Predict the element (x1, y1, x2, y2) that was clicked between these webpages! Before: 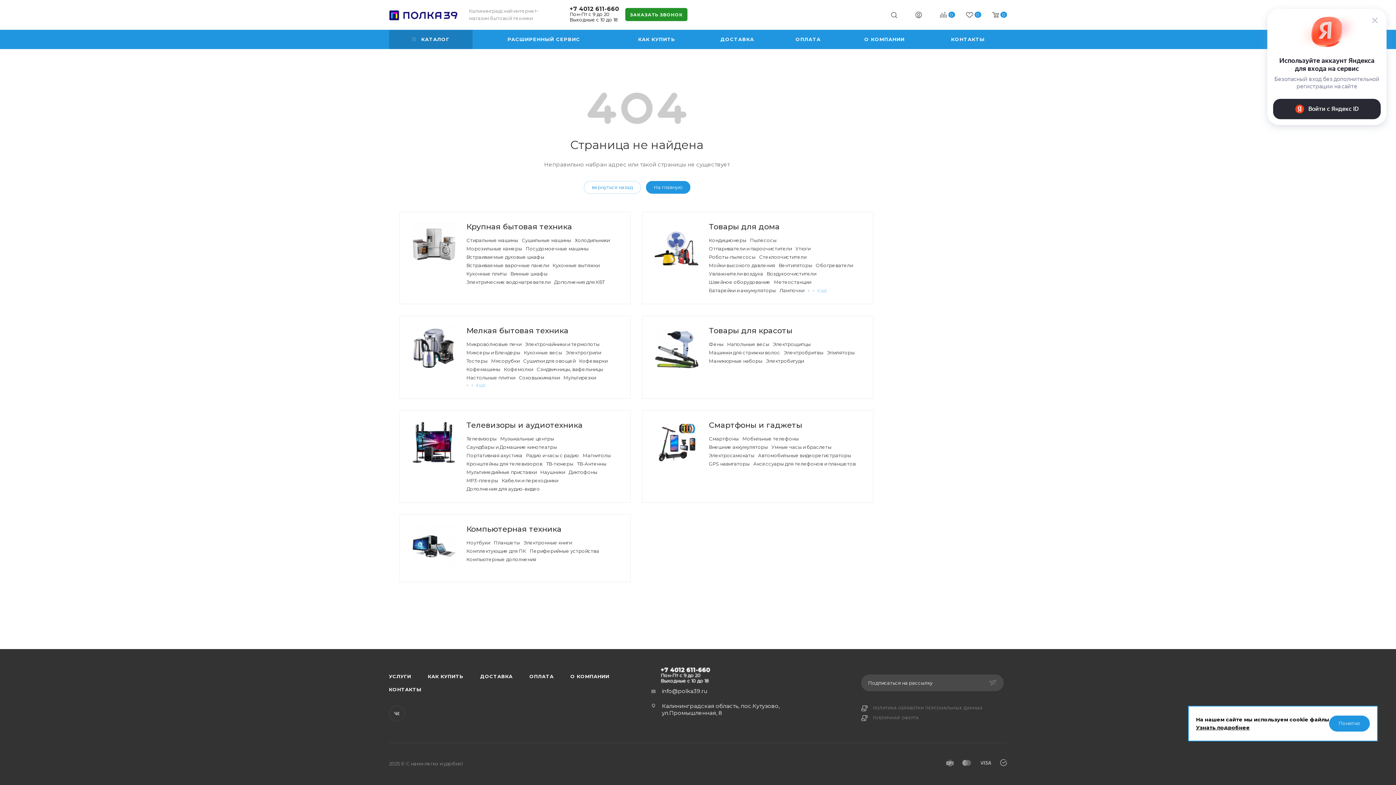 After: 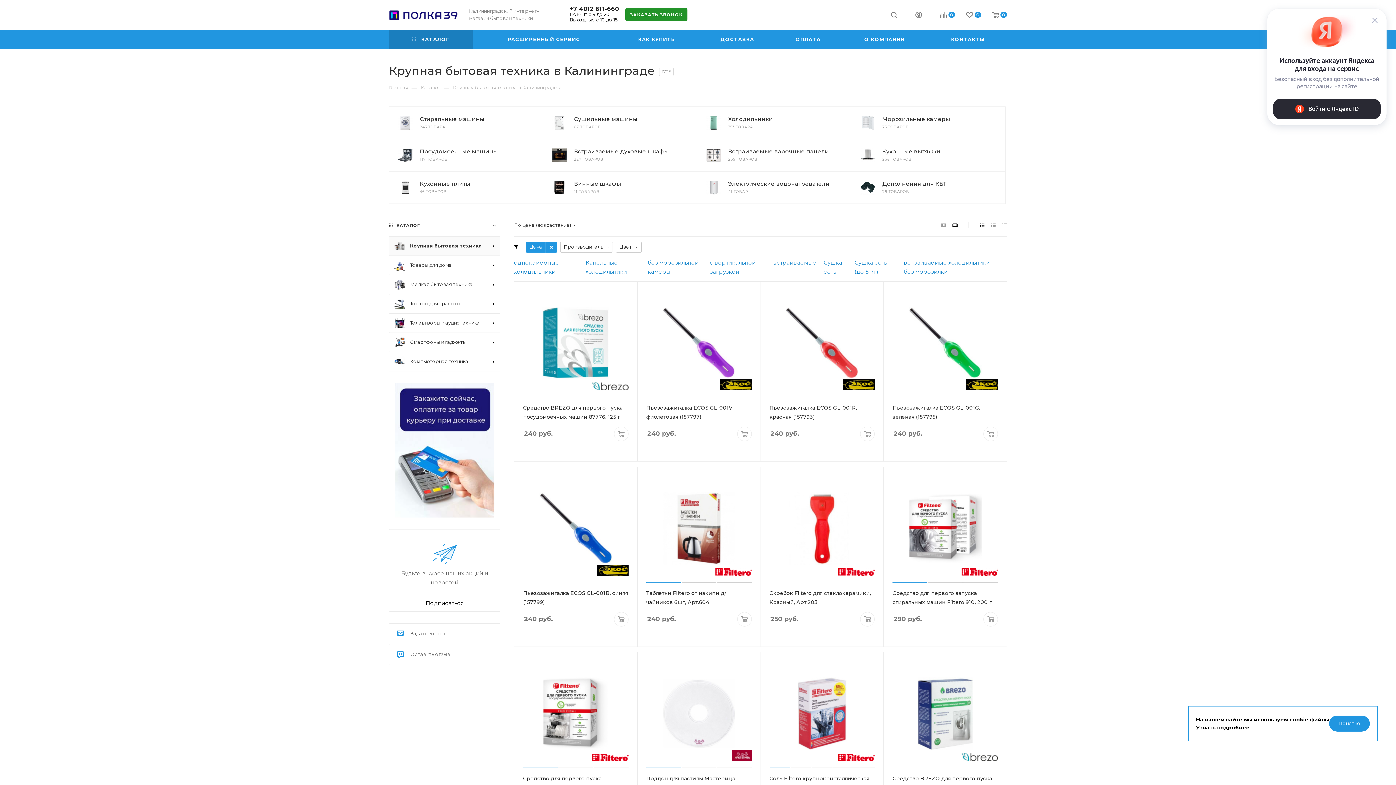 Action: bbox: (412, 222, 456, 266)